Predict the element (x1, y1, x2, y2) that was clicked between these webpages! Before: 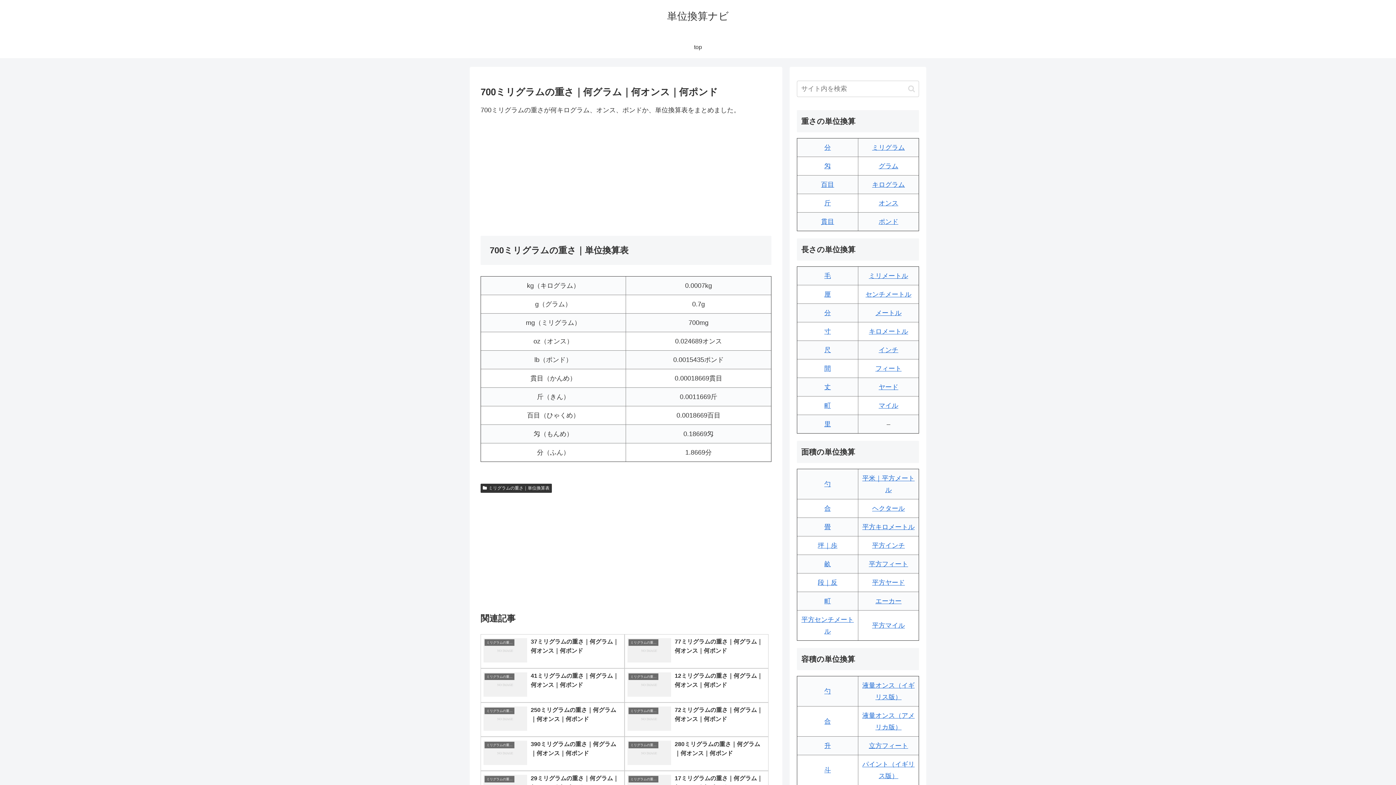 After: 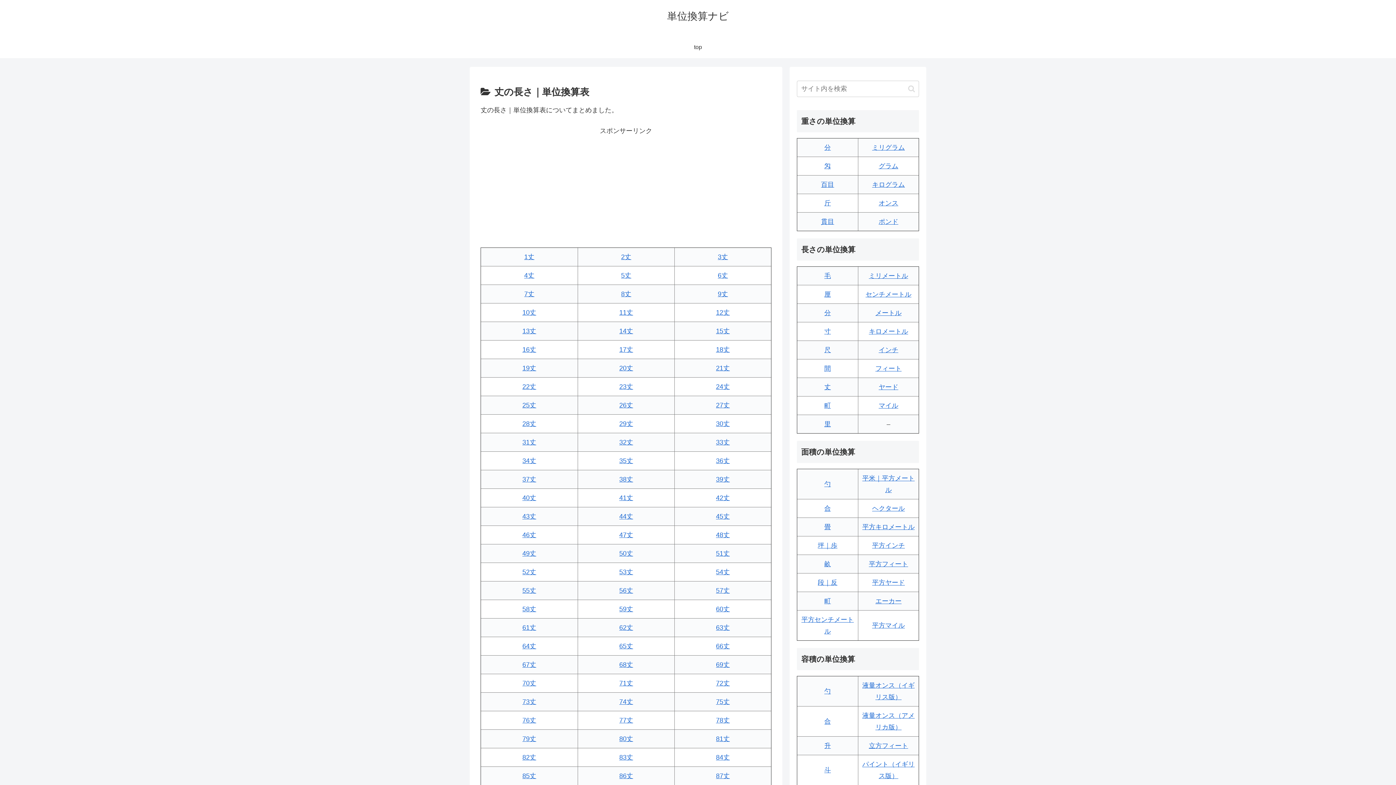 Action: bbox: (824, 383, 831, 390) label: 丈